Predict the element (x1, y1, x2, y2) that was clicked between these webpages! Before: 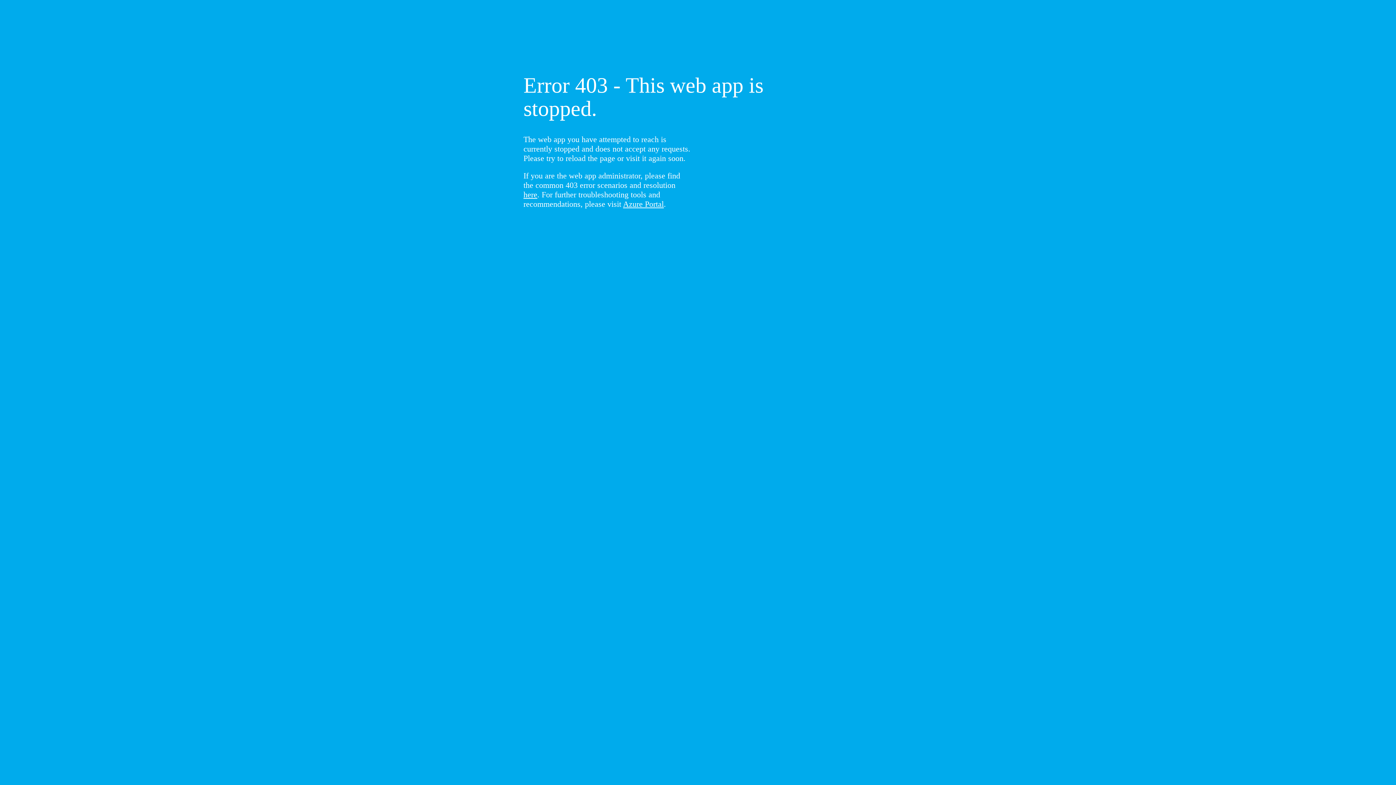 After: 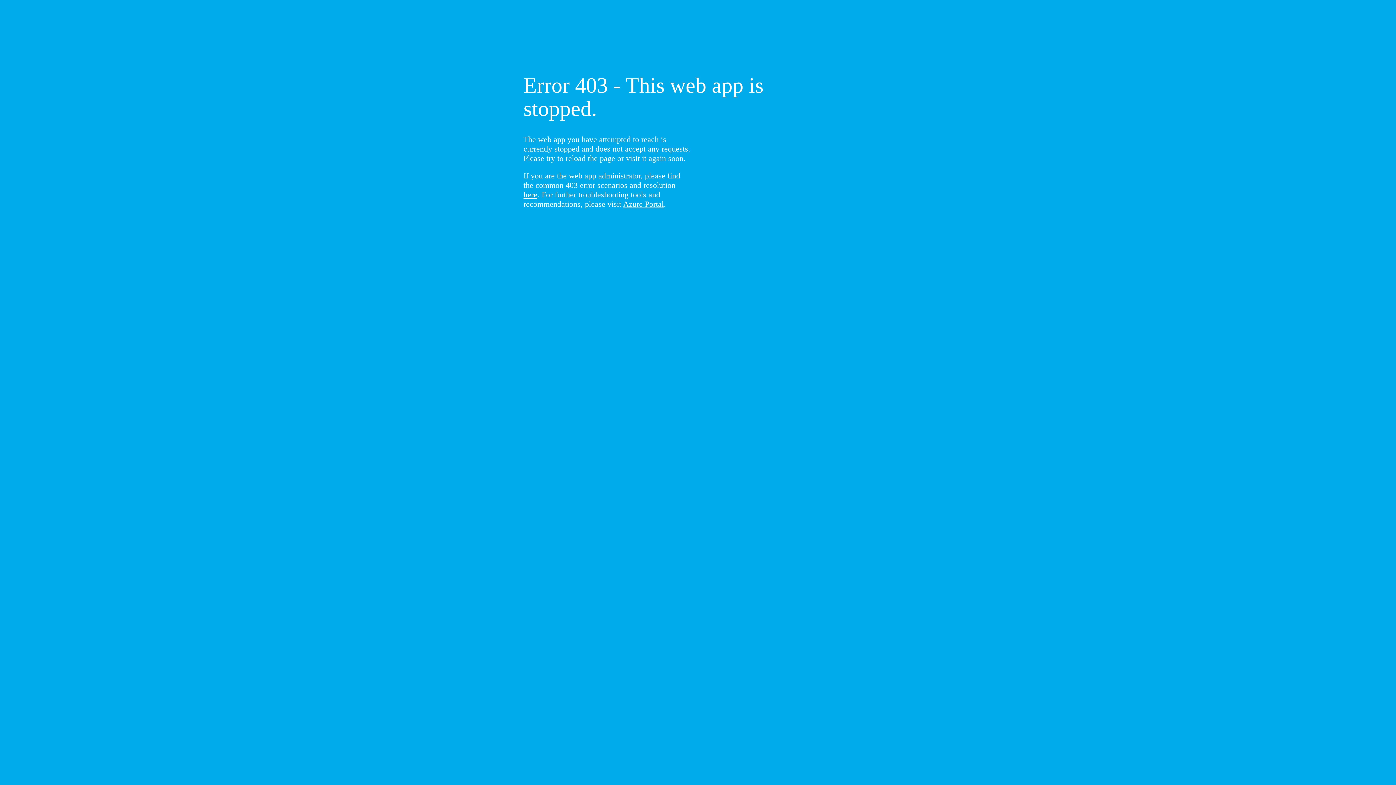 Action: label: here bbox: (523, 190, 537, 199)